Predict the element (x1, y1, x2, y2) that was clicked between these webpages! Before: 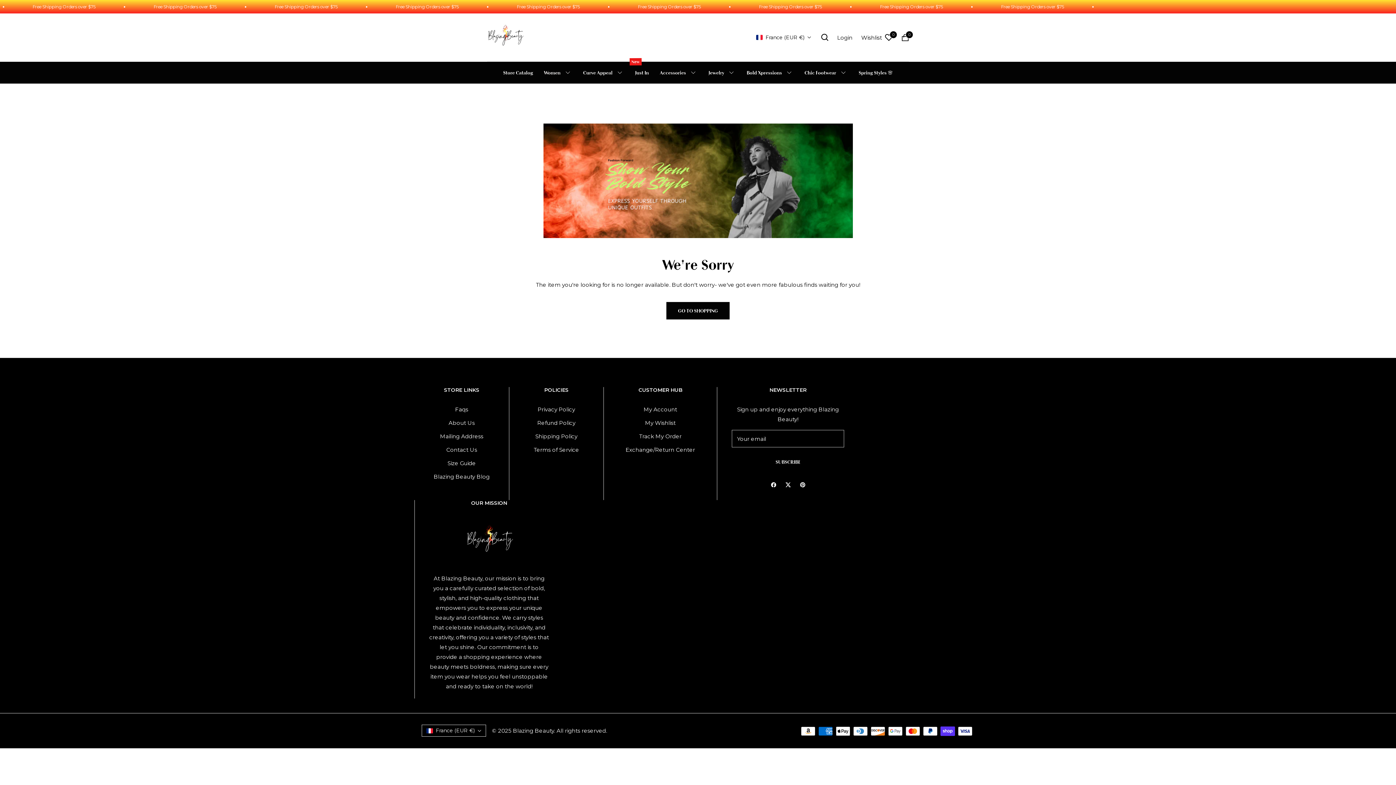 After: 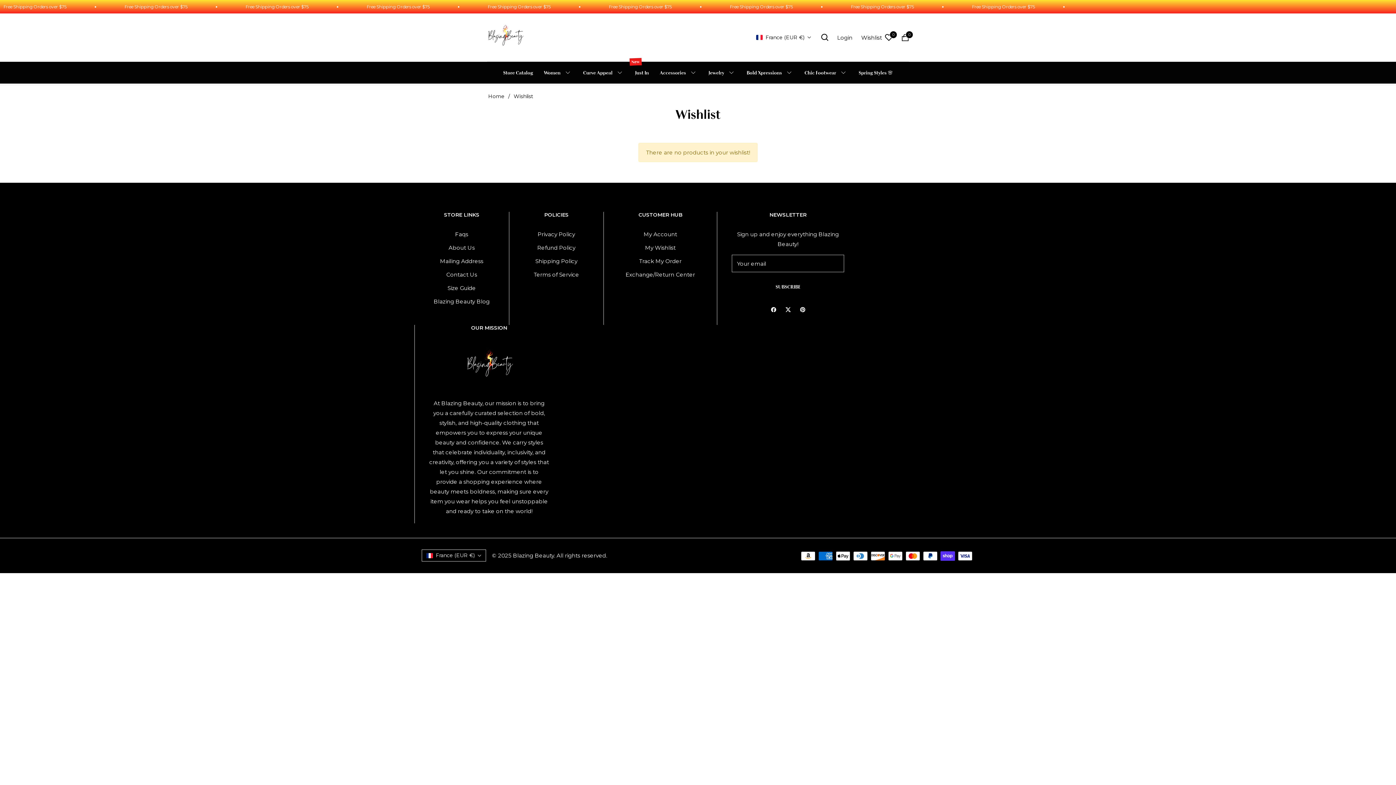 Action: label: Wishlist
0 bbox: (857, 28, 897, 46)